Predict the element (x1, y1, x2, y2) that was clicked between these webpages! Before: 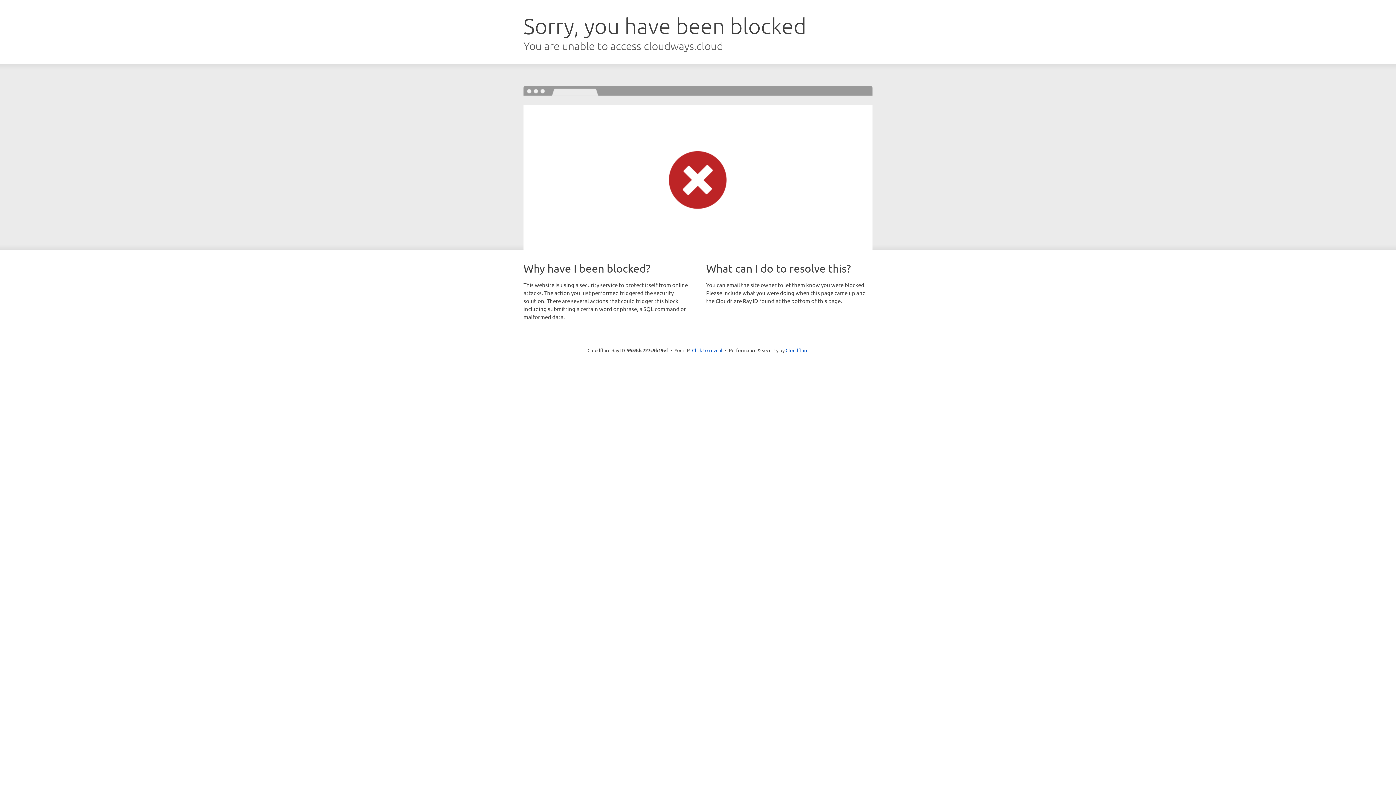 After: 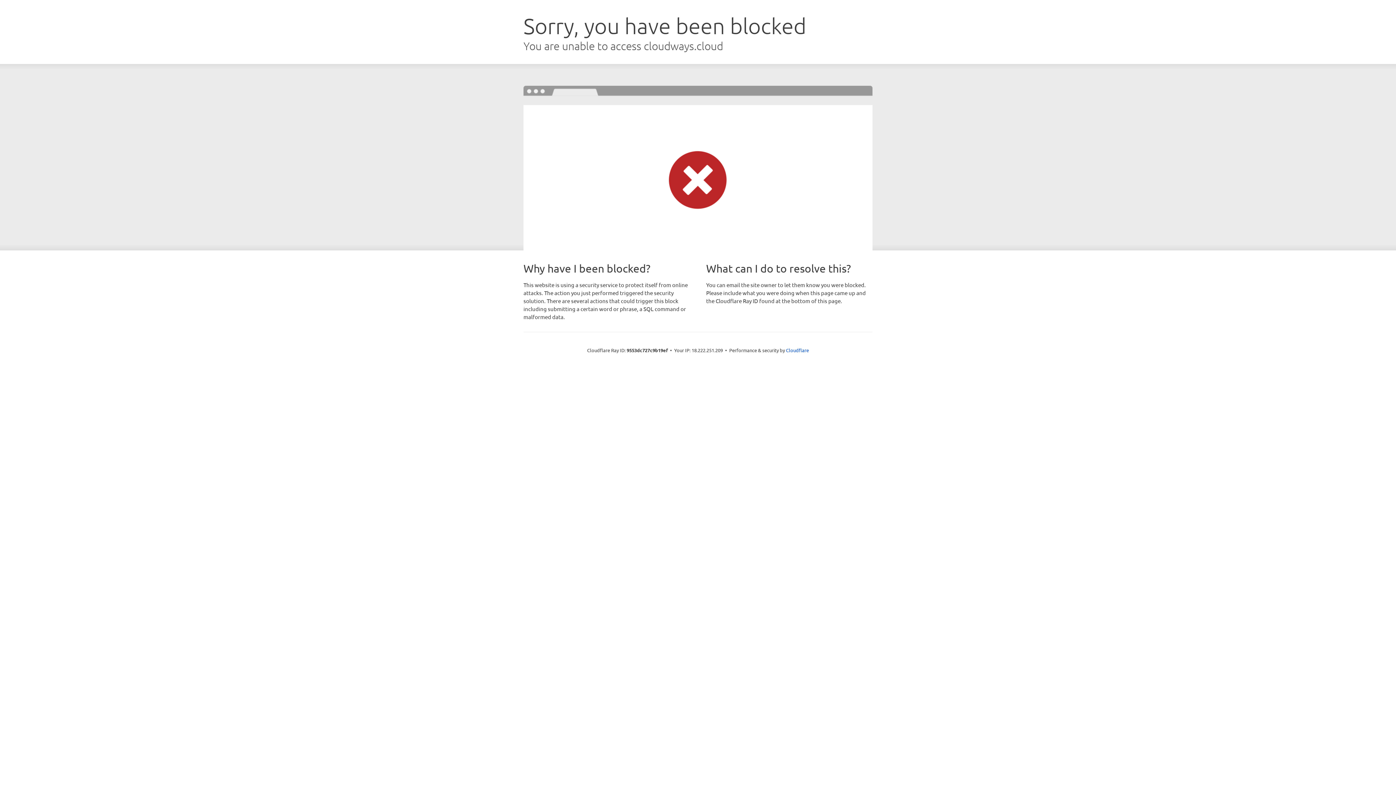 Action: label: Click to reveal bbox: (692, 346, 722, 353)